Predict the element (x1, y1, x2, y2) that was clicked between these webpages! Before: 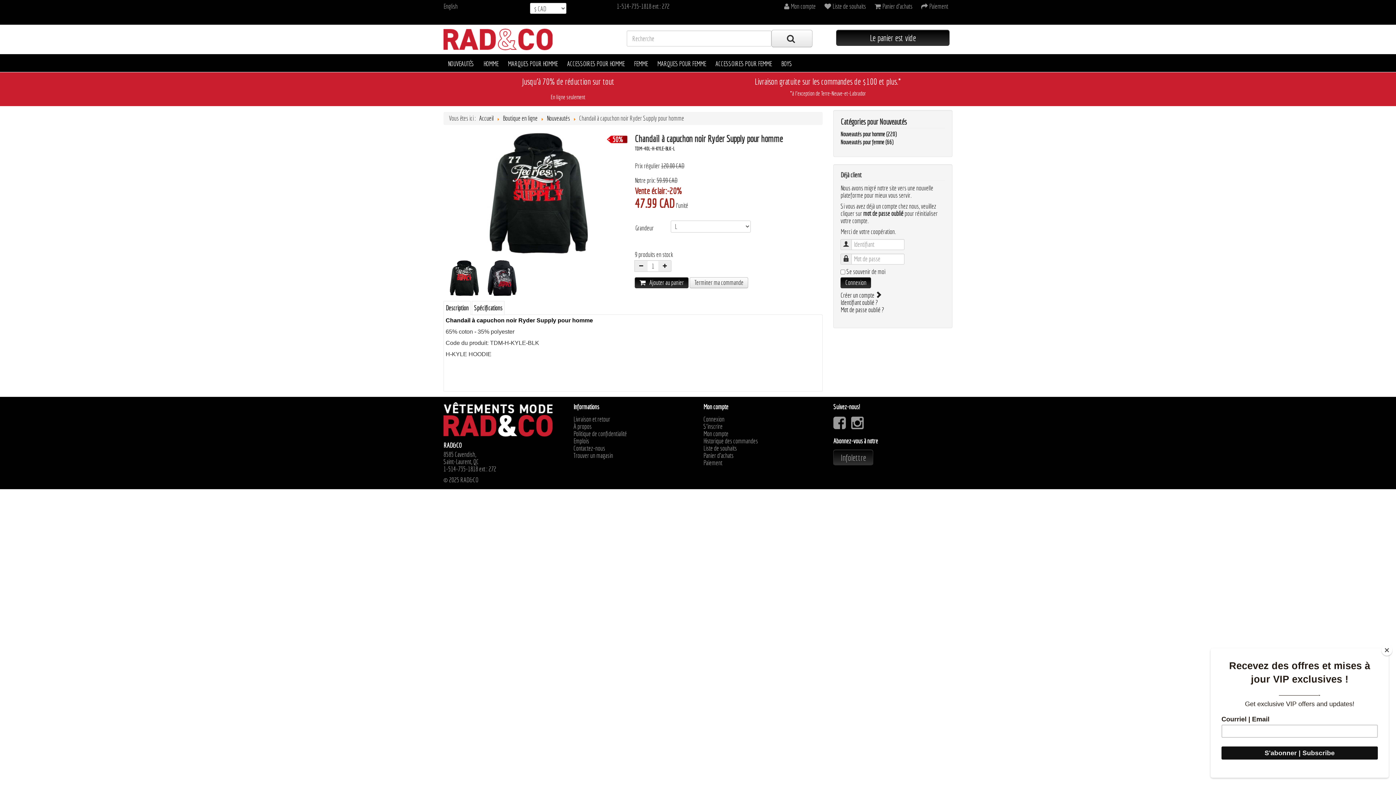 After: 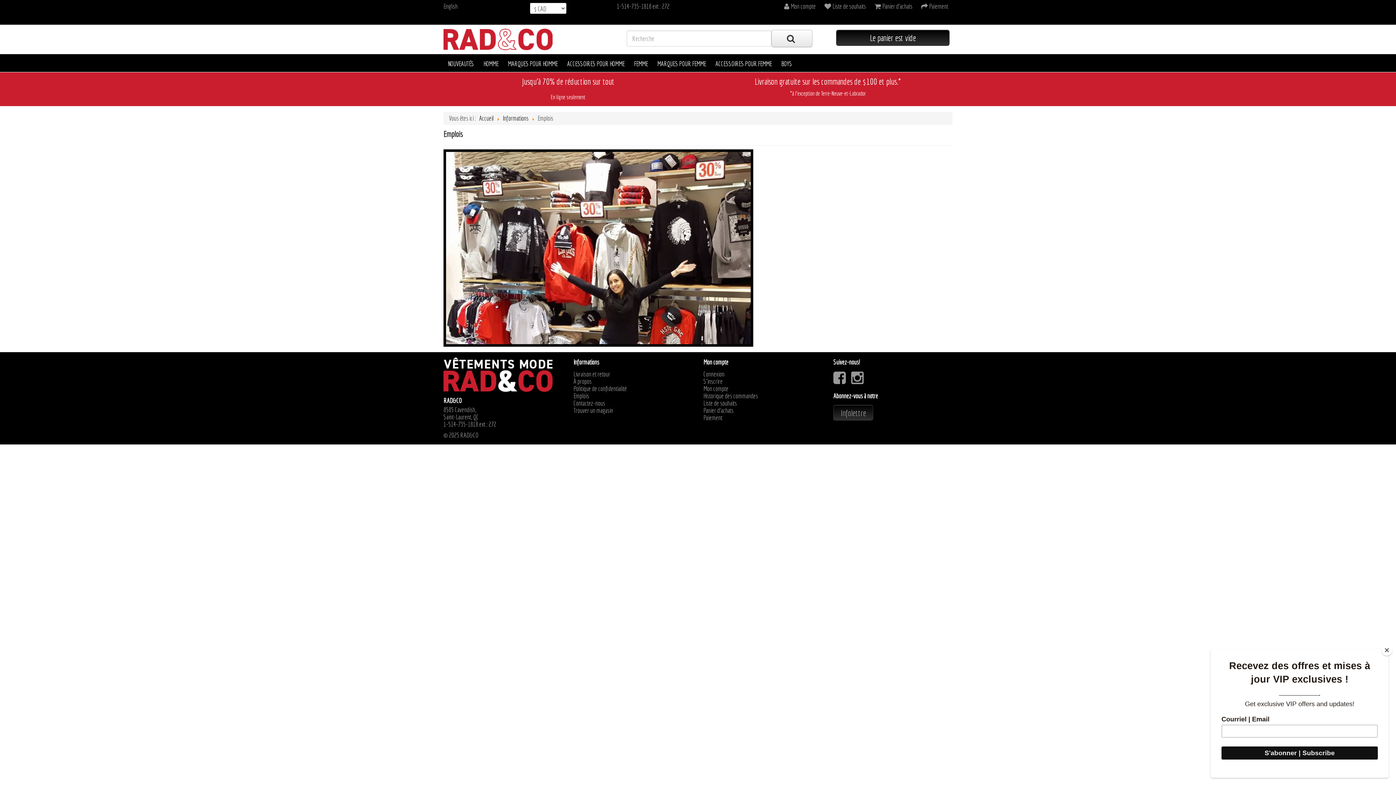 Action: bbox: (573, 437, 692, 444) label: Emplois